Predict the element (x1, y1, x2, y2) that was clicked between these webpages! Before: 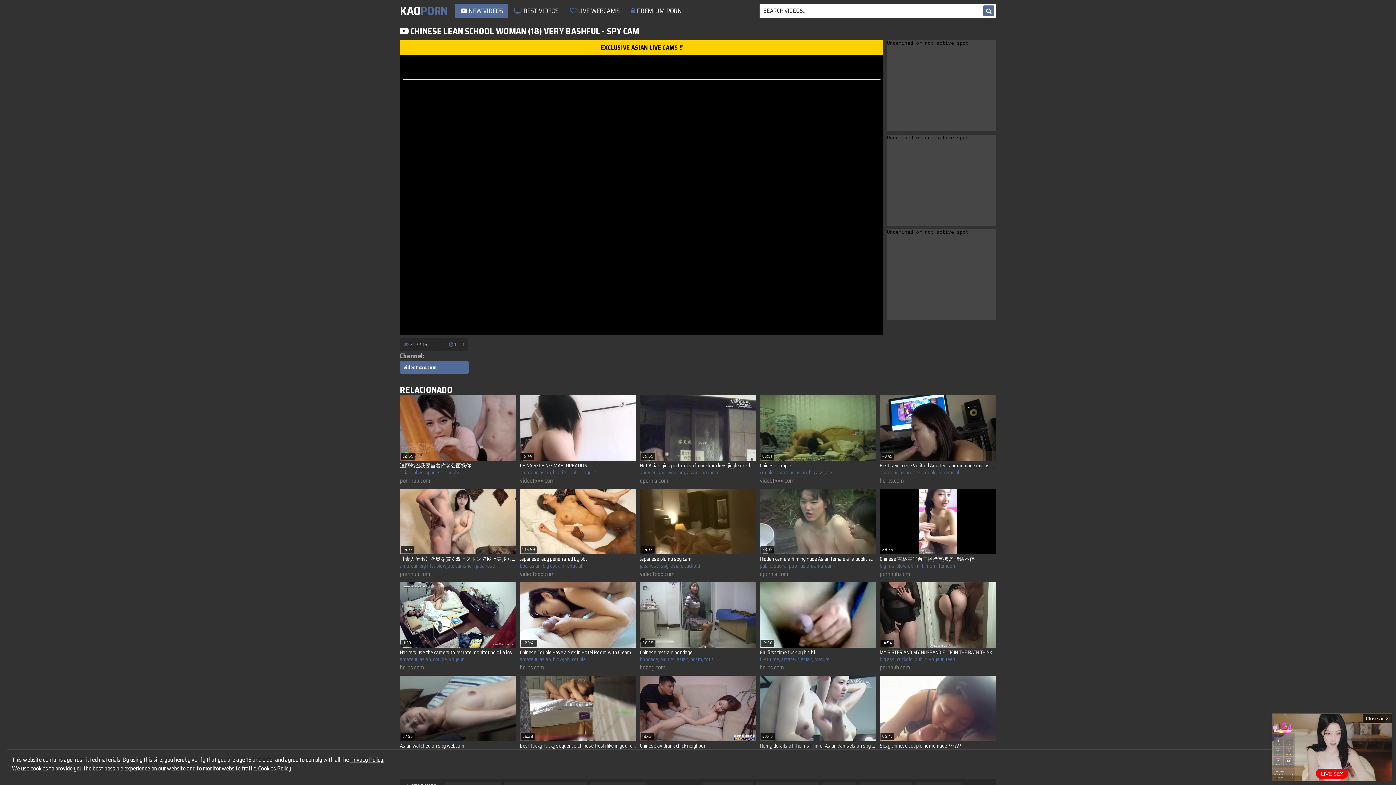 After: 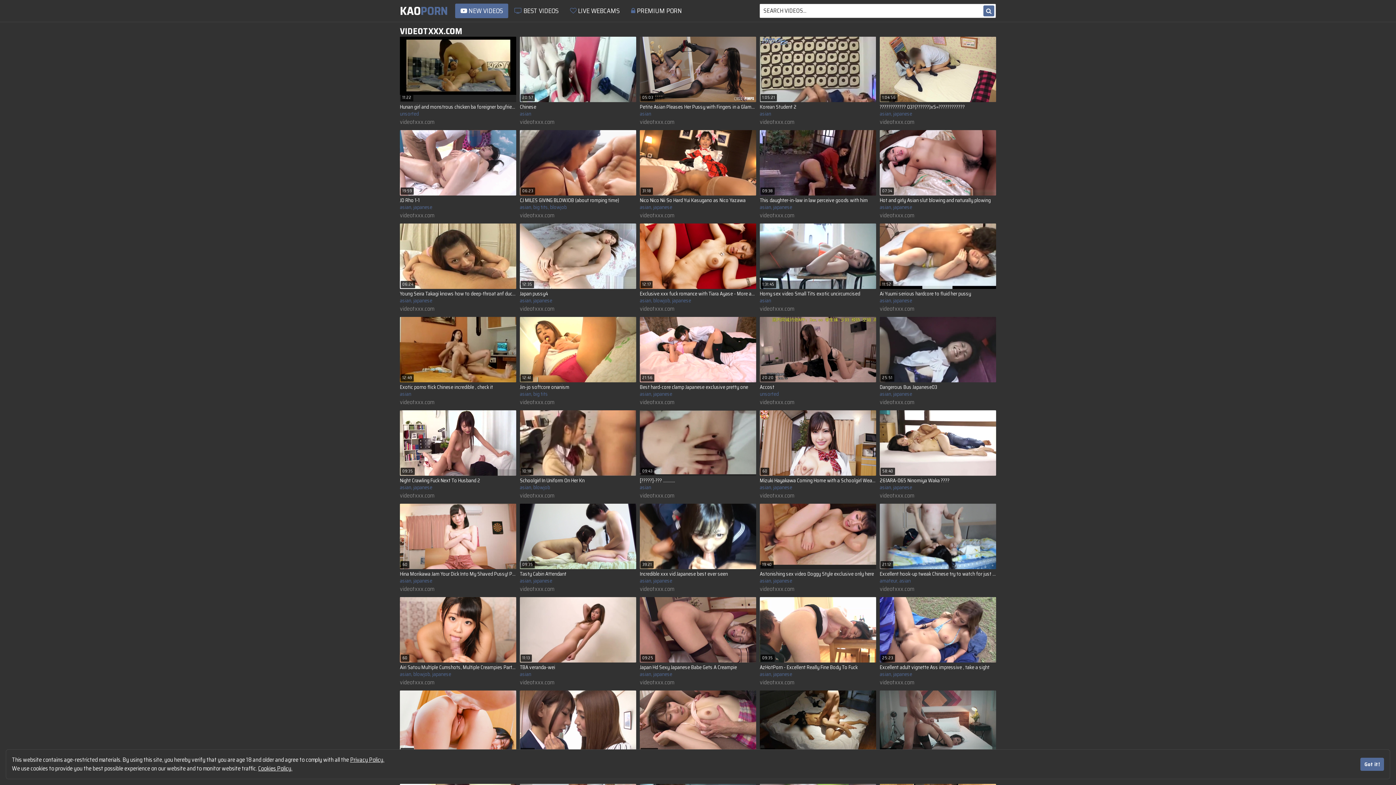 Action: bbox: (760, 476, 794, 485) label: videotxxx.com